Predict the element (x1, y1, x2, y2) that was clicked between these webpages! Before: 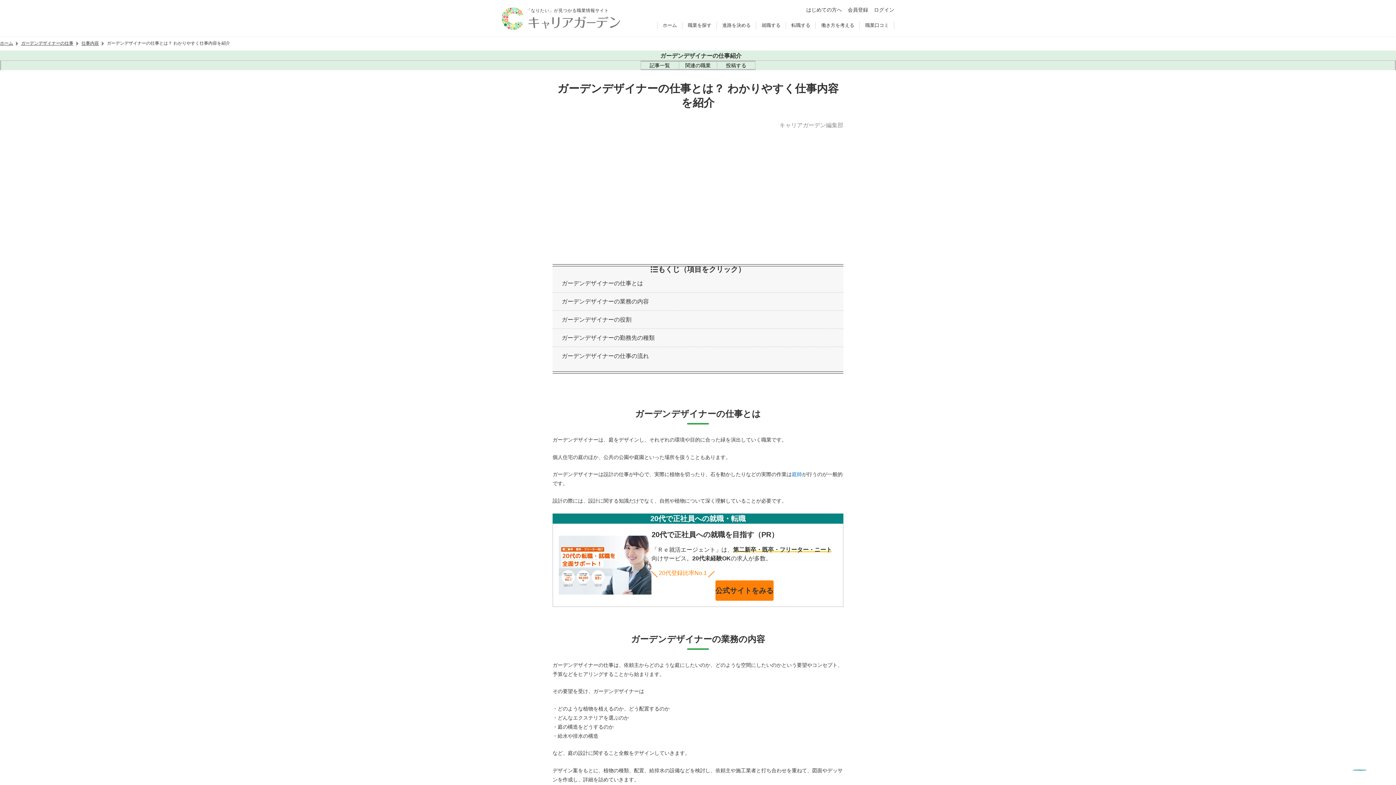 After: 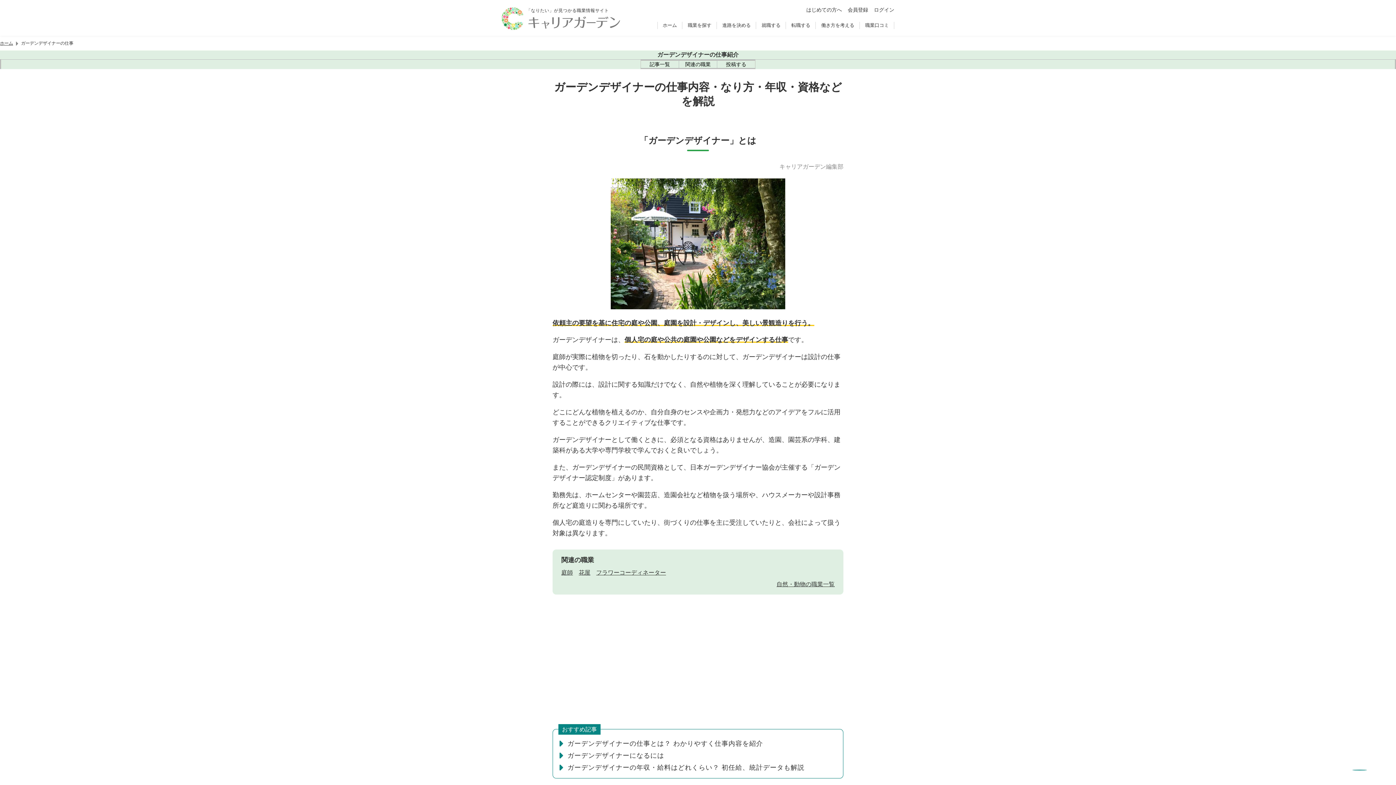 Action: label: 記事一覧 bbox: (641, 61, 678, 69)